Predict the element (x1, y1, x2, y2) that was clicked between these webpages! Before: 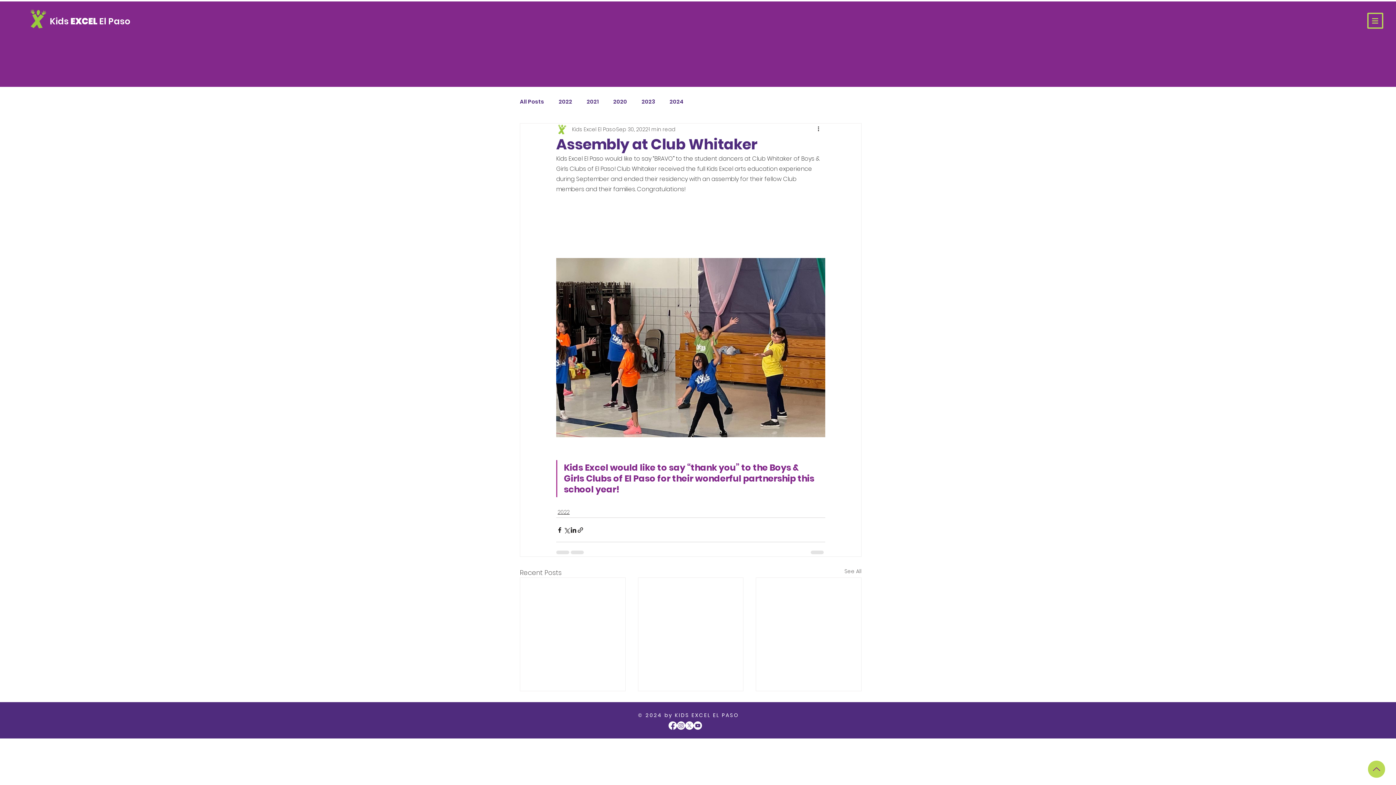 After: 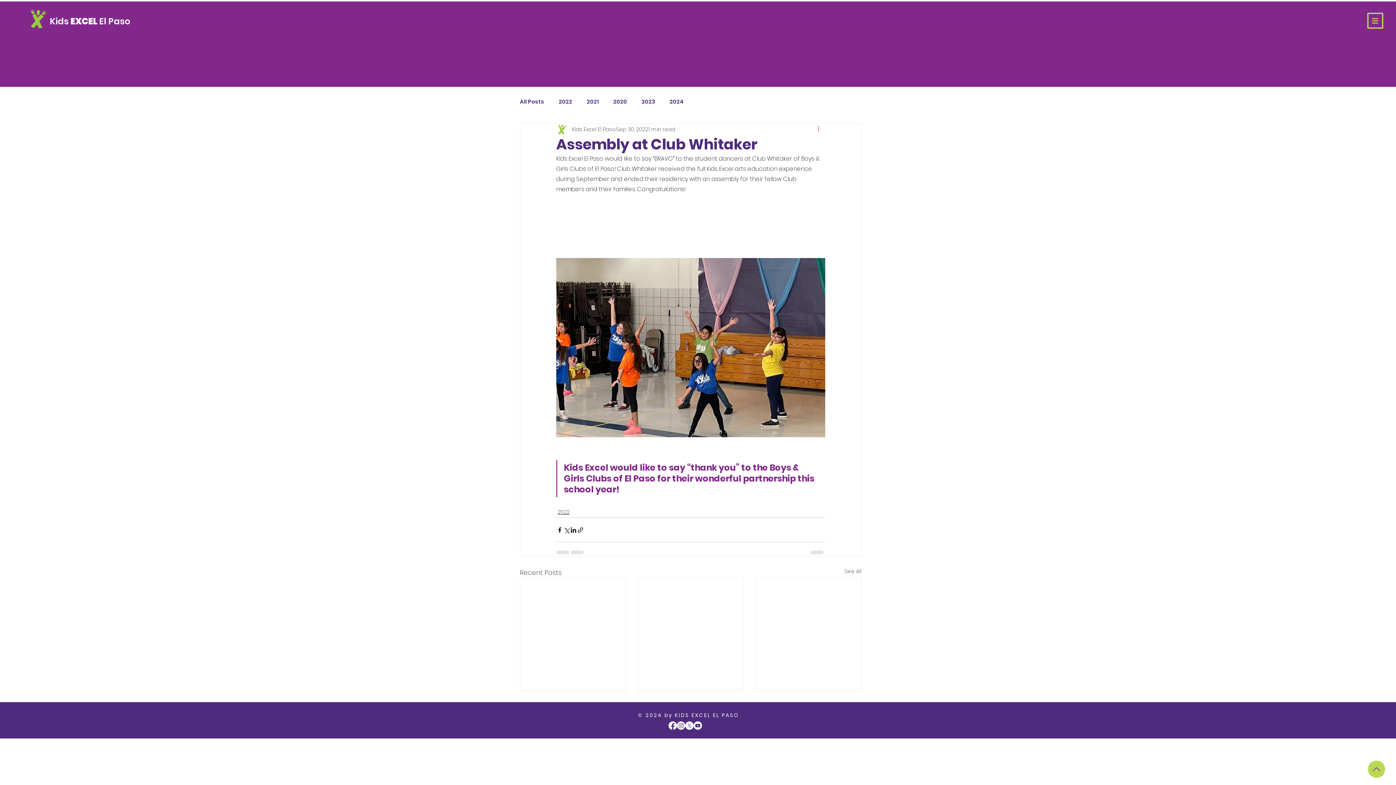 Action: label: More actions bbox: (816, 125, 825, 133)